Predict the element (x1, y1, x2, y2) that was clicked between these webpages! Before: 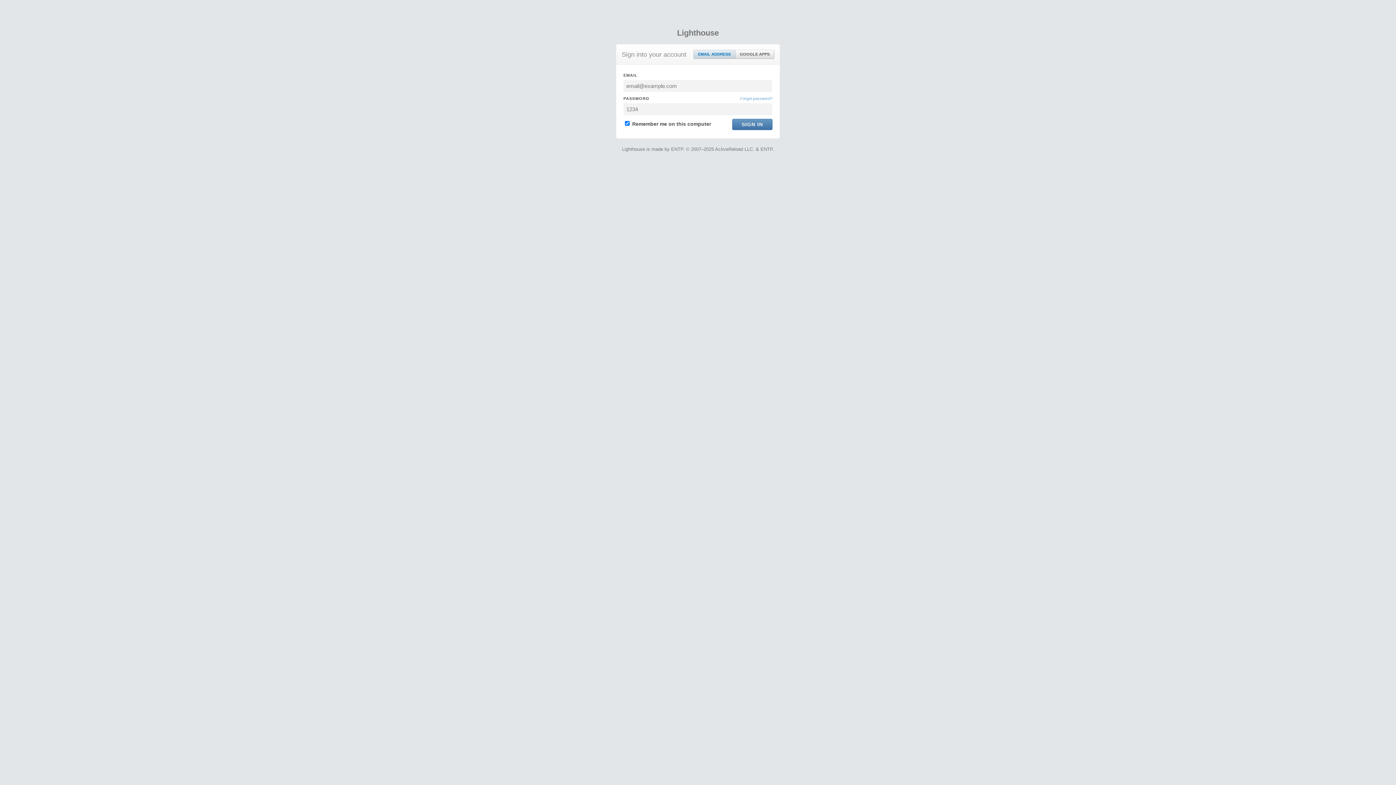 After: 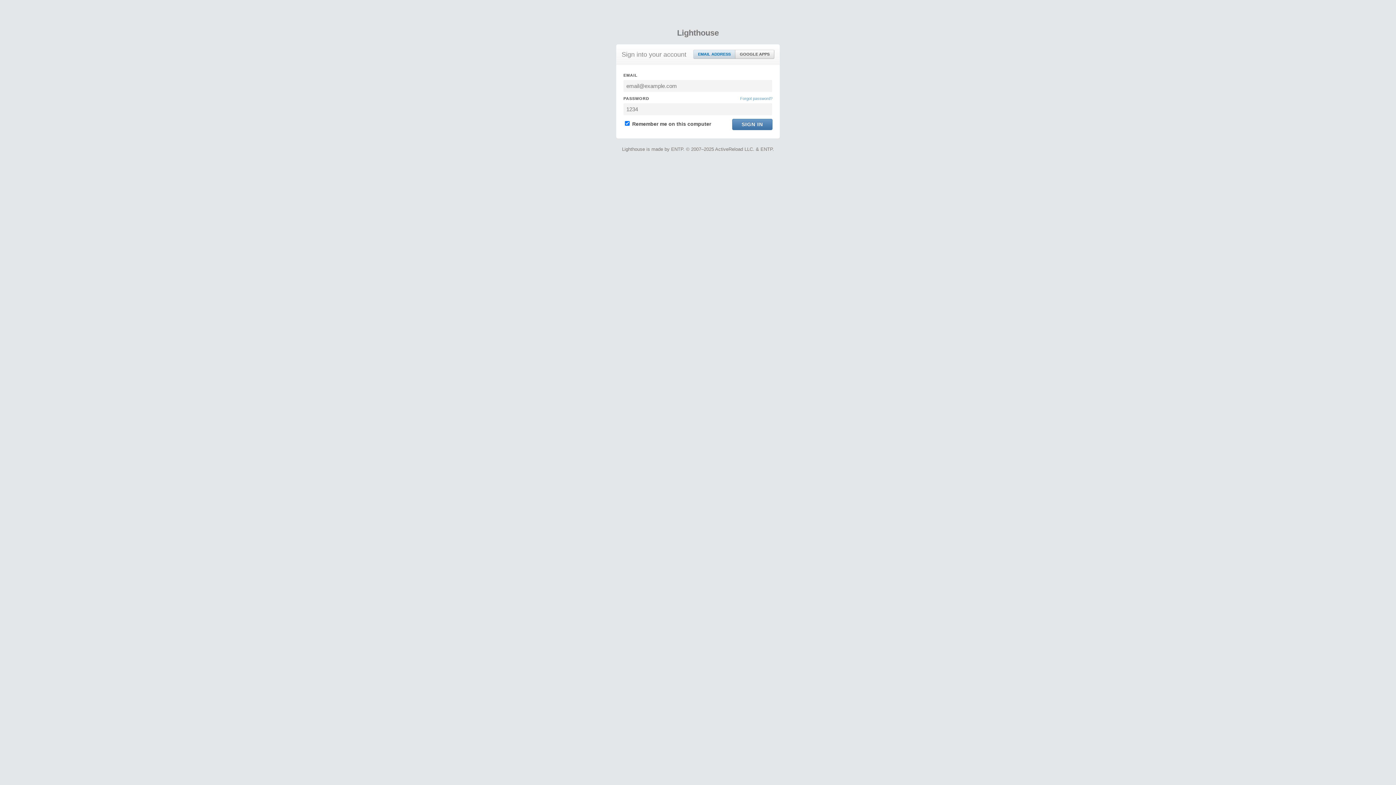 Action: bbox: (693, 50, 735, 58) label: EMAIL ADDRESS